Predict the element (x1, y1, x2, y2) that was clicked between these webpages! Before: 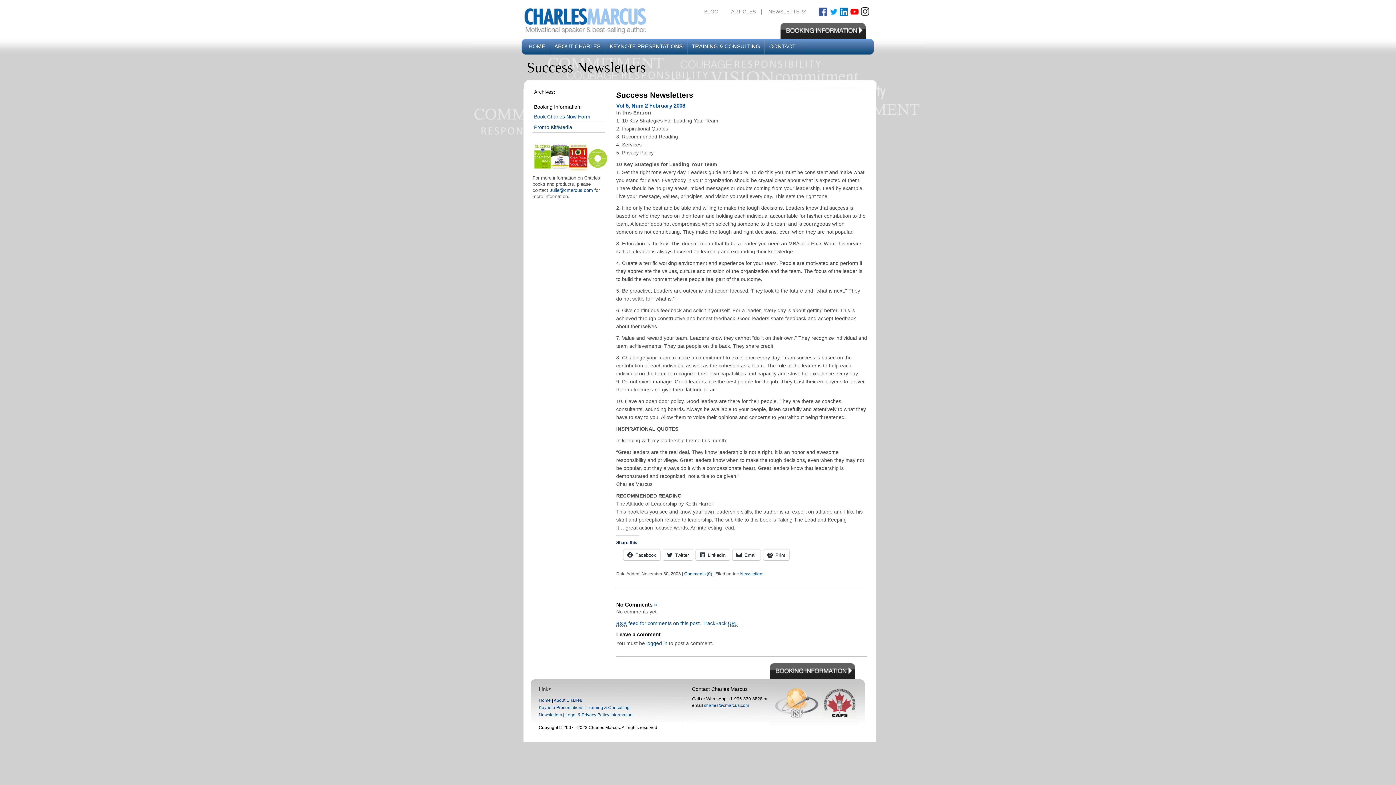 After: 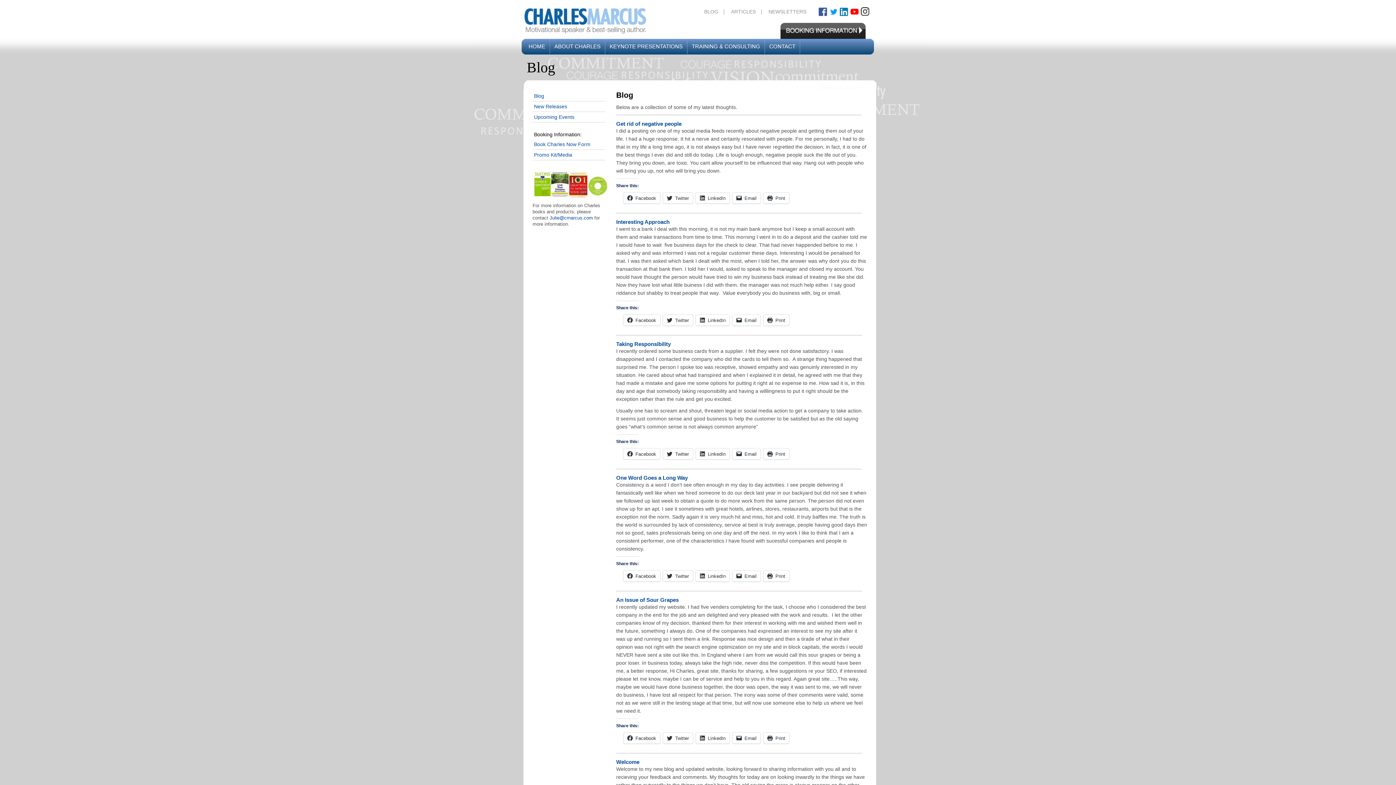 Action: label: BLOG bbox: (704, 8, 718, 14)